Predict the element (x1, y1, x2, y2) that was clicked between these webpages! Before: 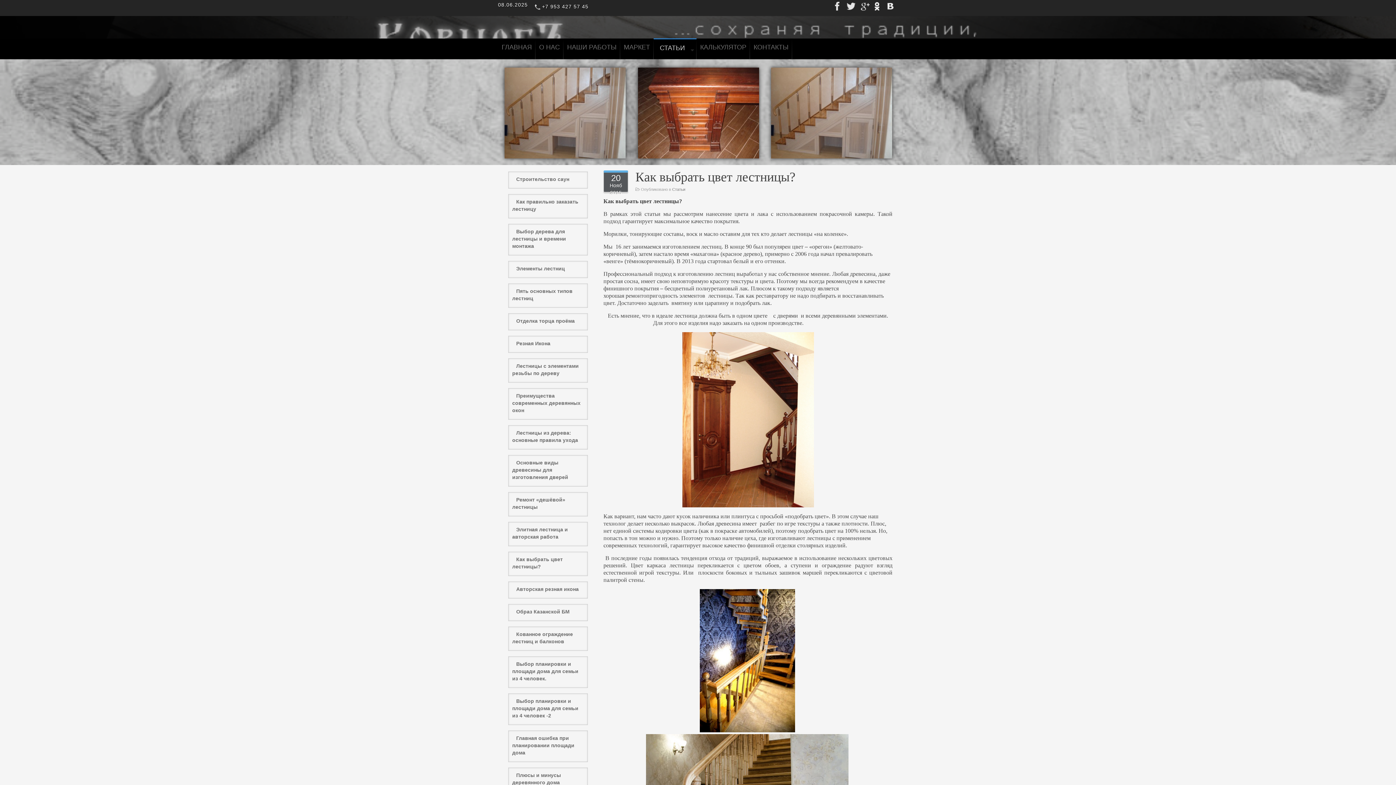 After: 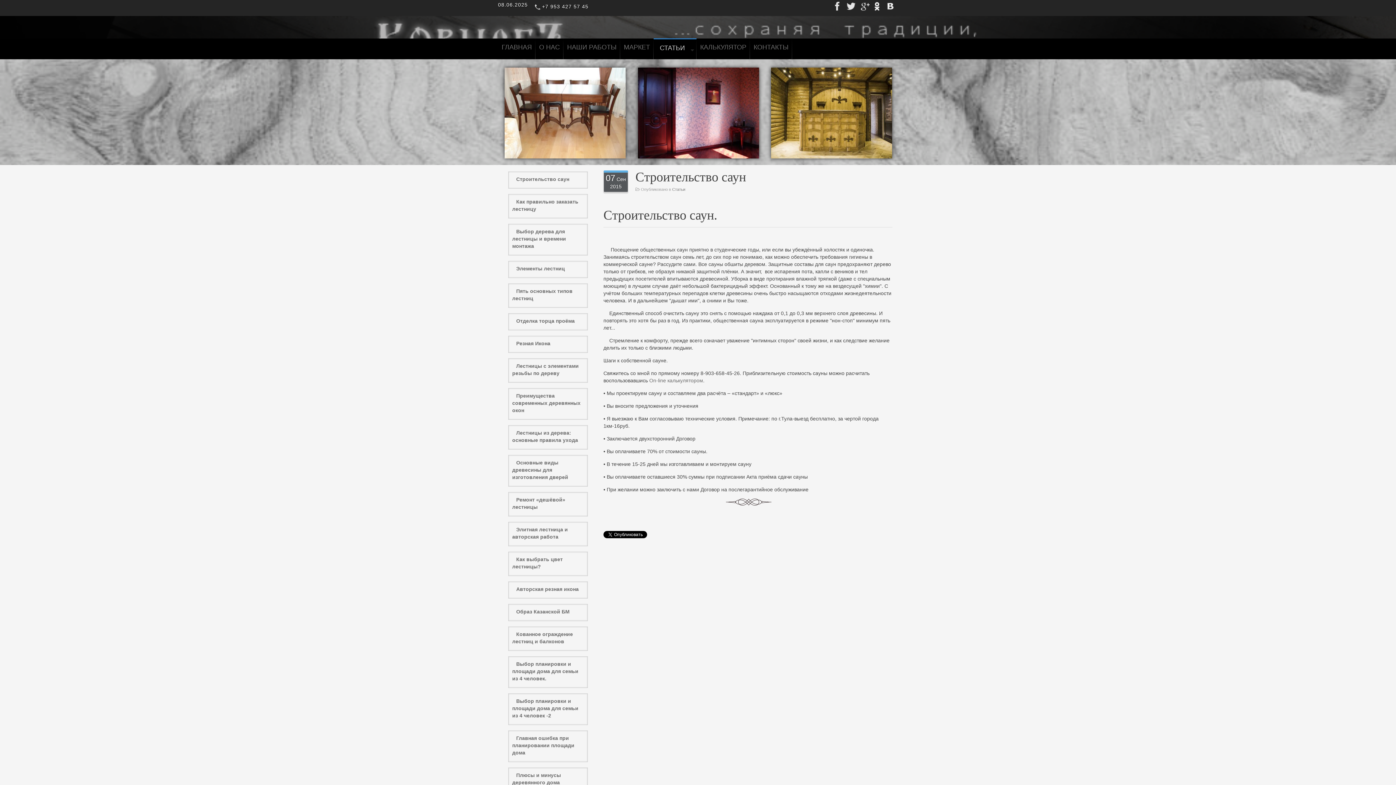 Action: bbox: (512, 175, 512, 175)